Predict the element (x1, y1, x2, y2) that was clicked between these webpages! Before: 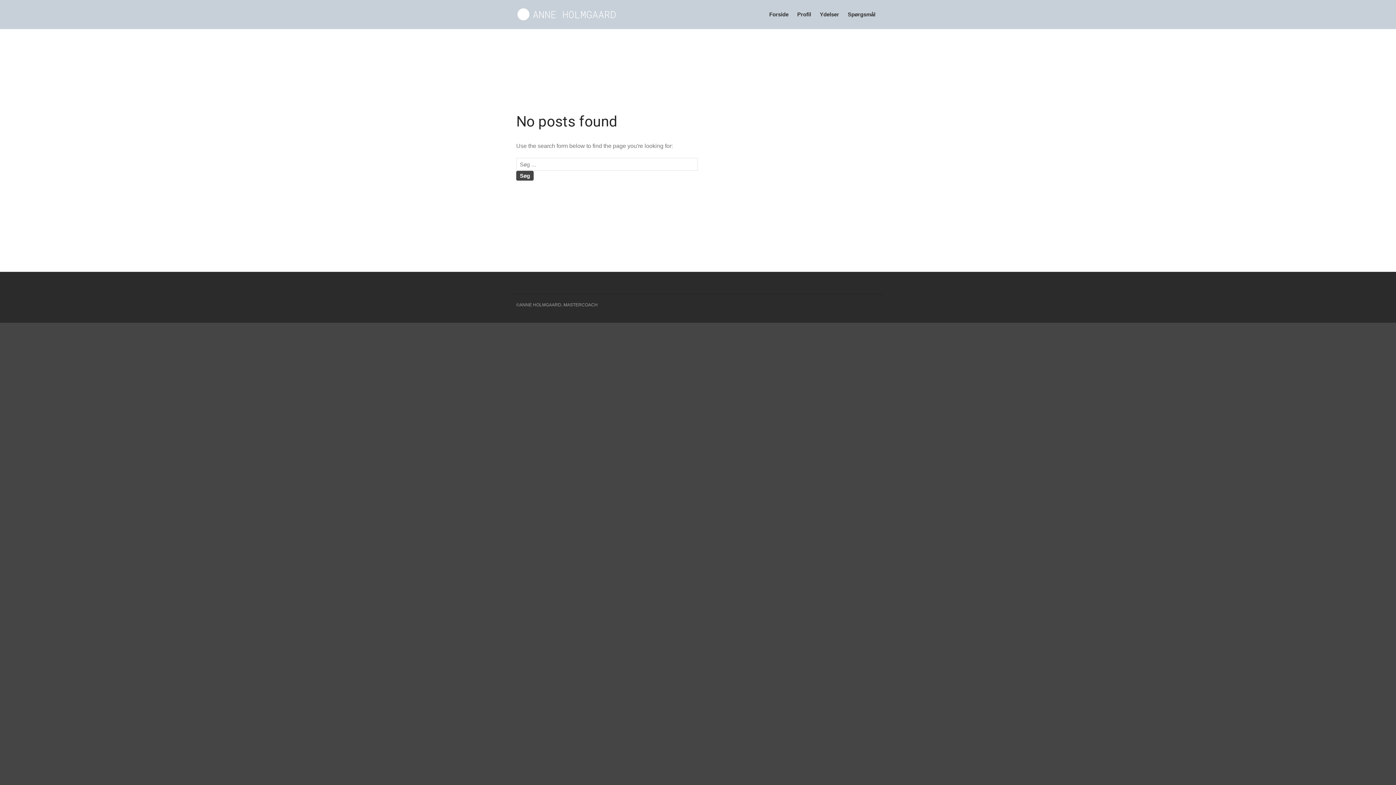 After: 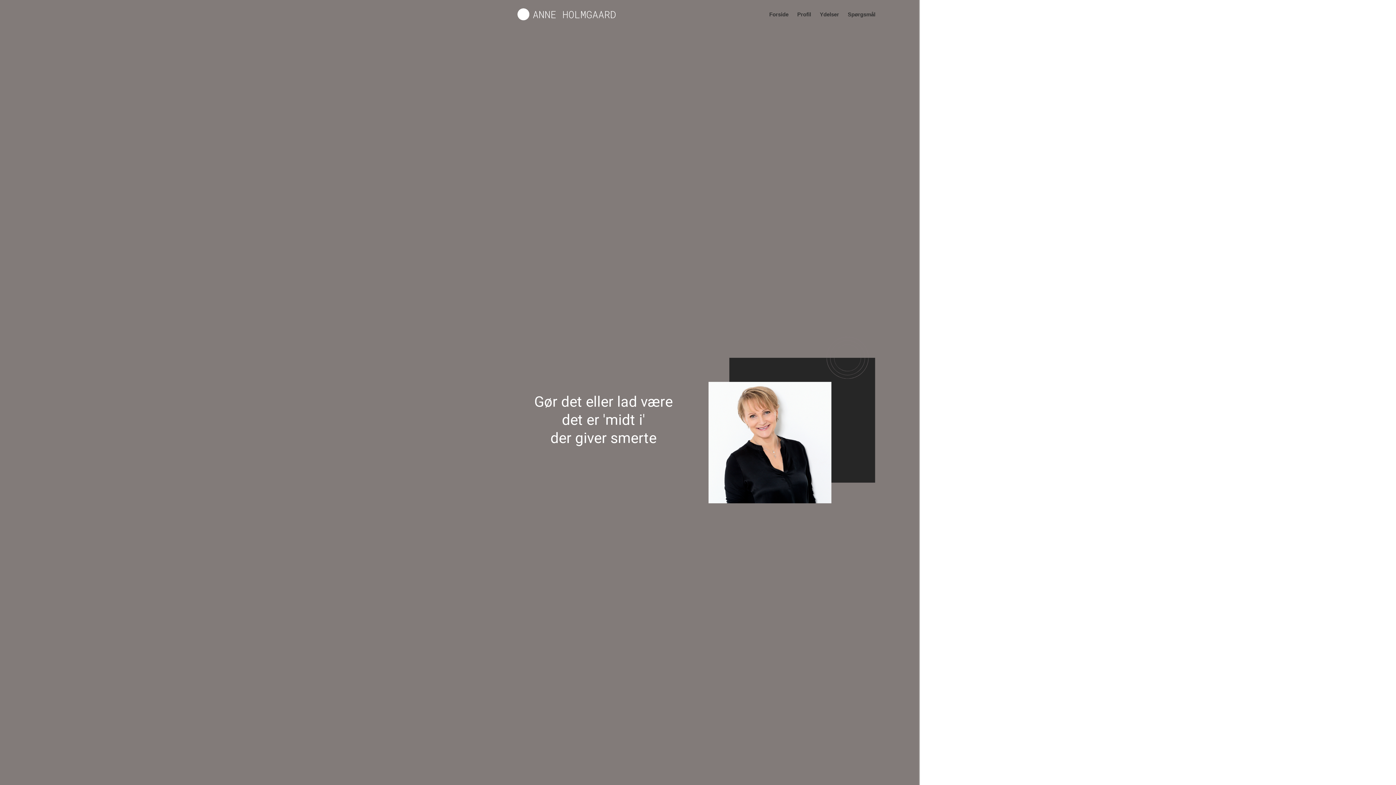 Action: label: Profil bbox: (793, 9, 814, 19)